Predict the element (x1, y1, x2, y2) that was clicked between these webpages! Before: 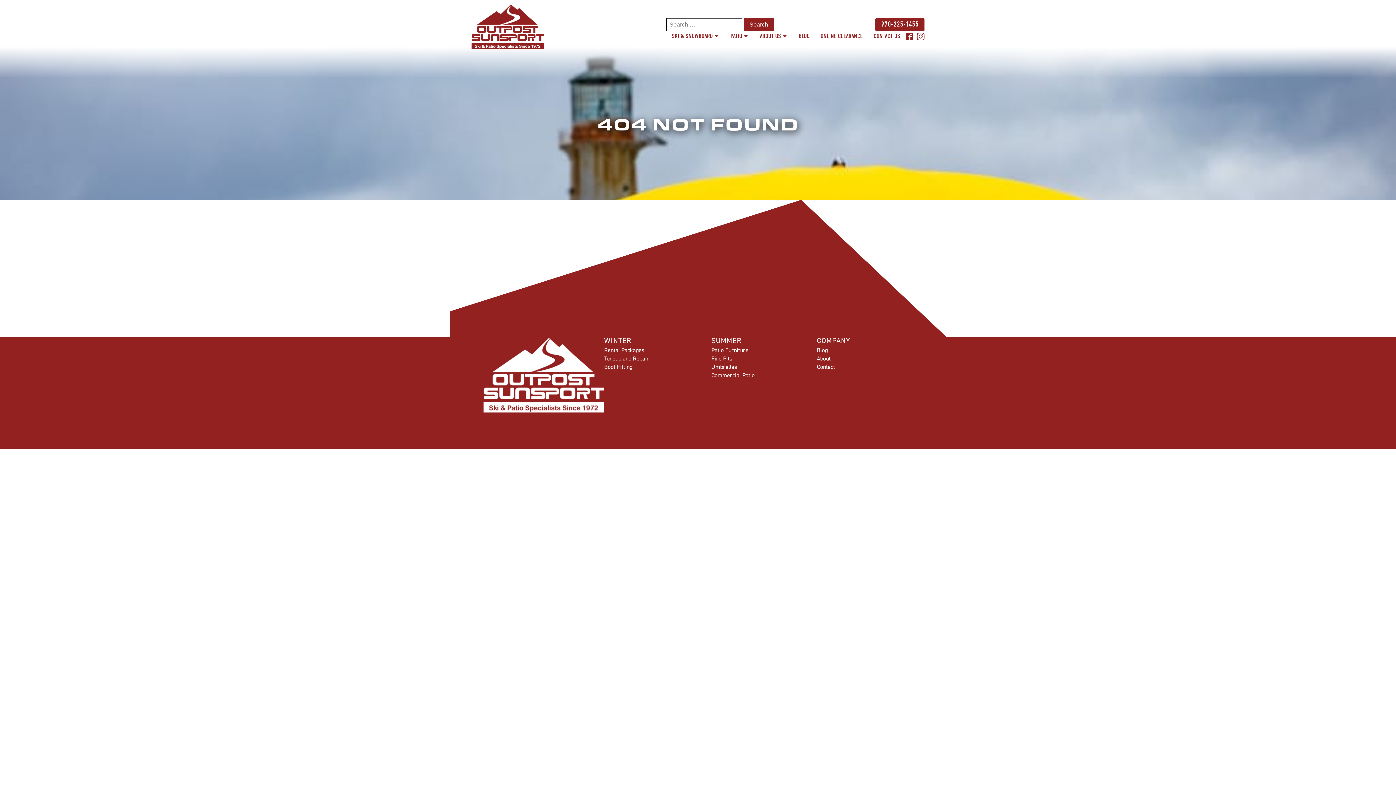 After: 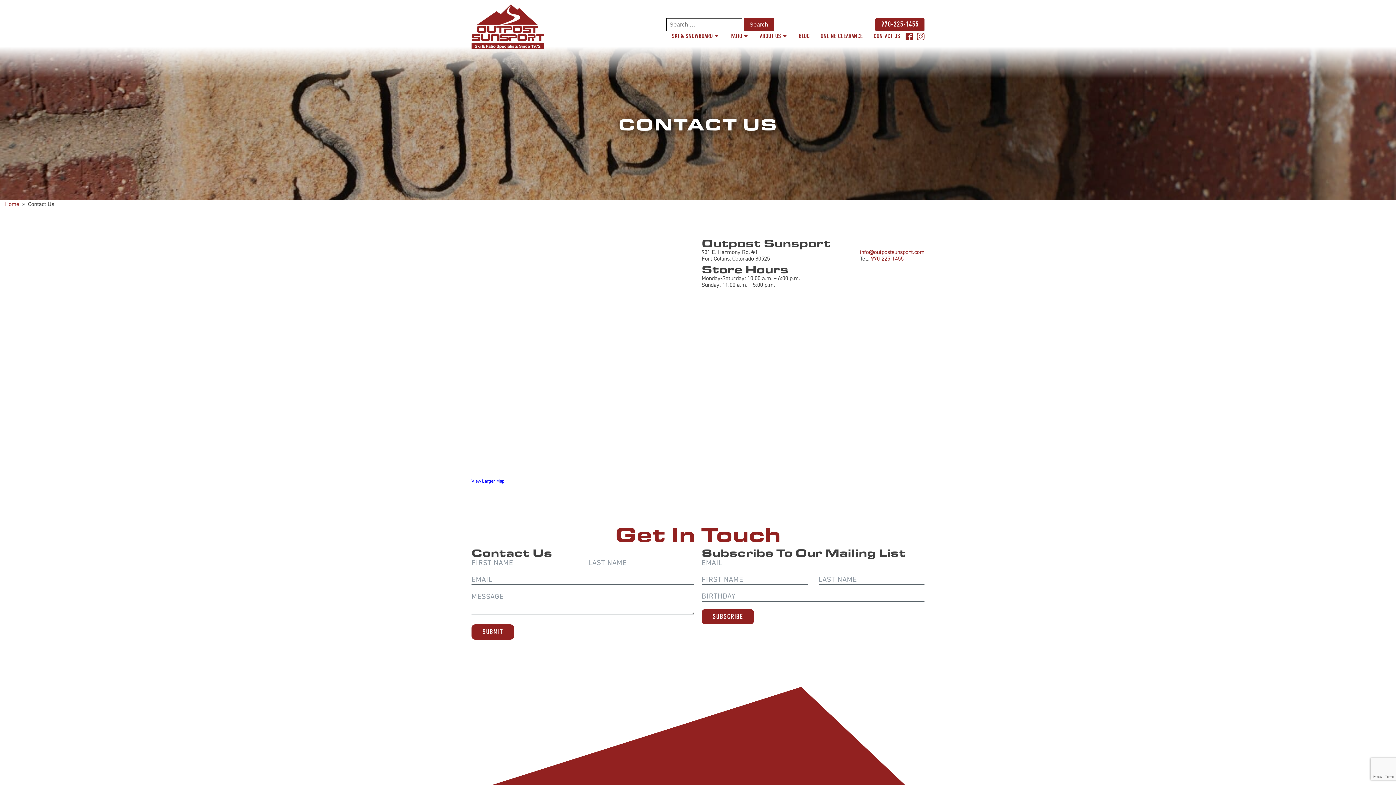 Action: label: CONTACT US bbox: (868, 31, 905, 42)